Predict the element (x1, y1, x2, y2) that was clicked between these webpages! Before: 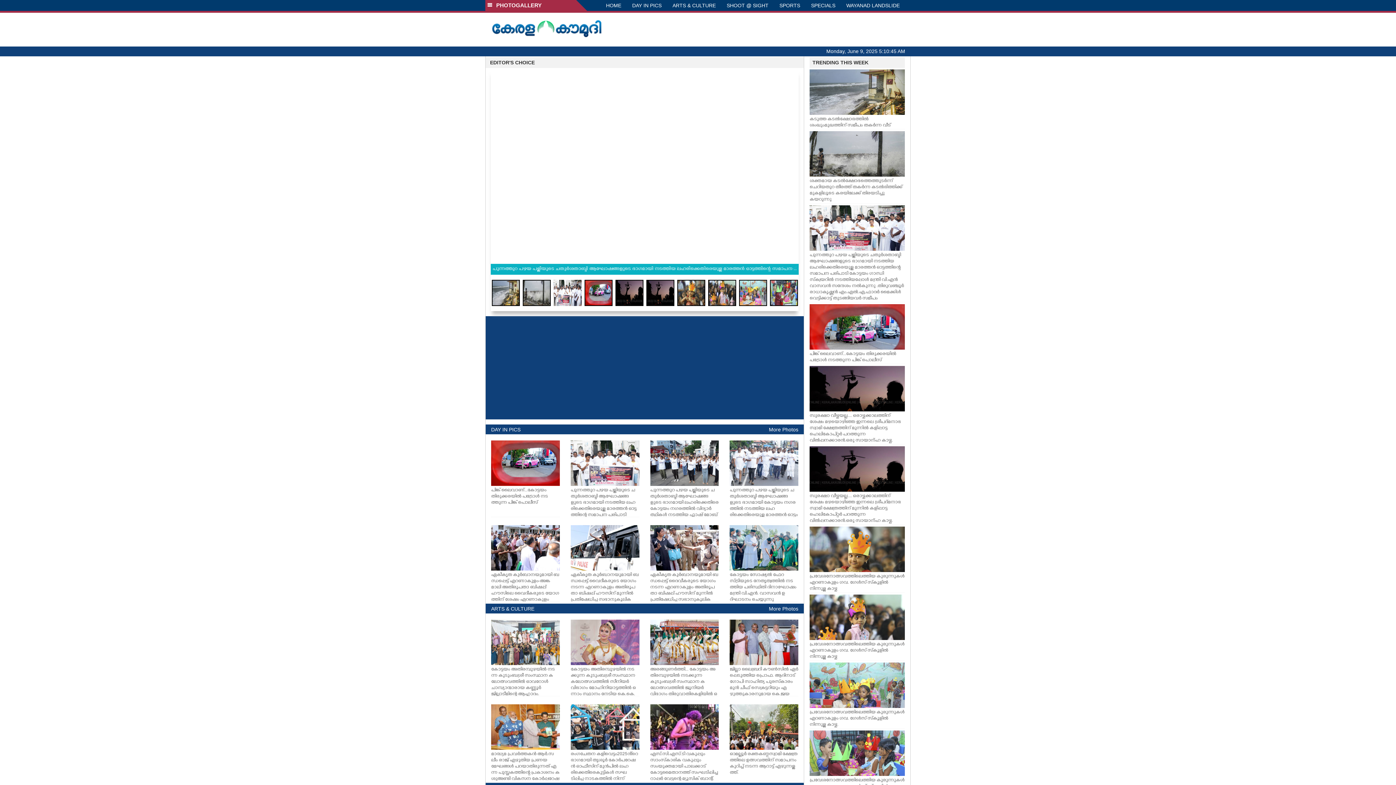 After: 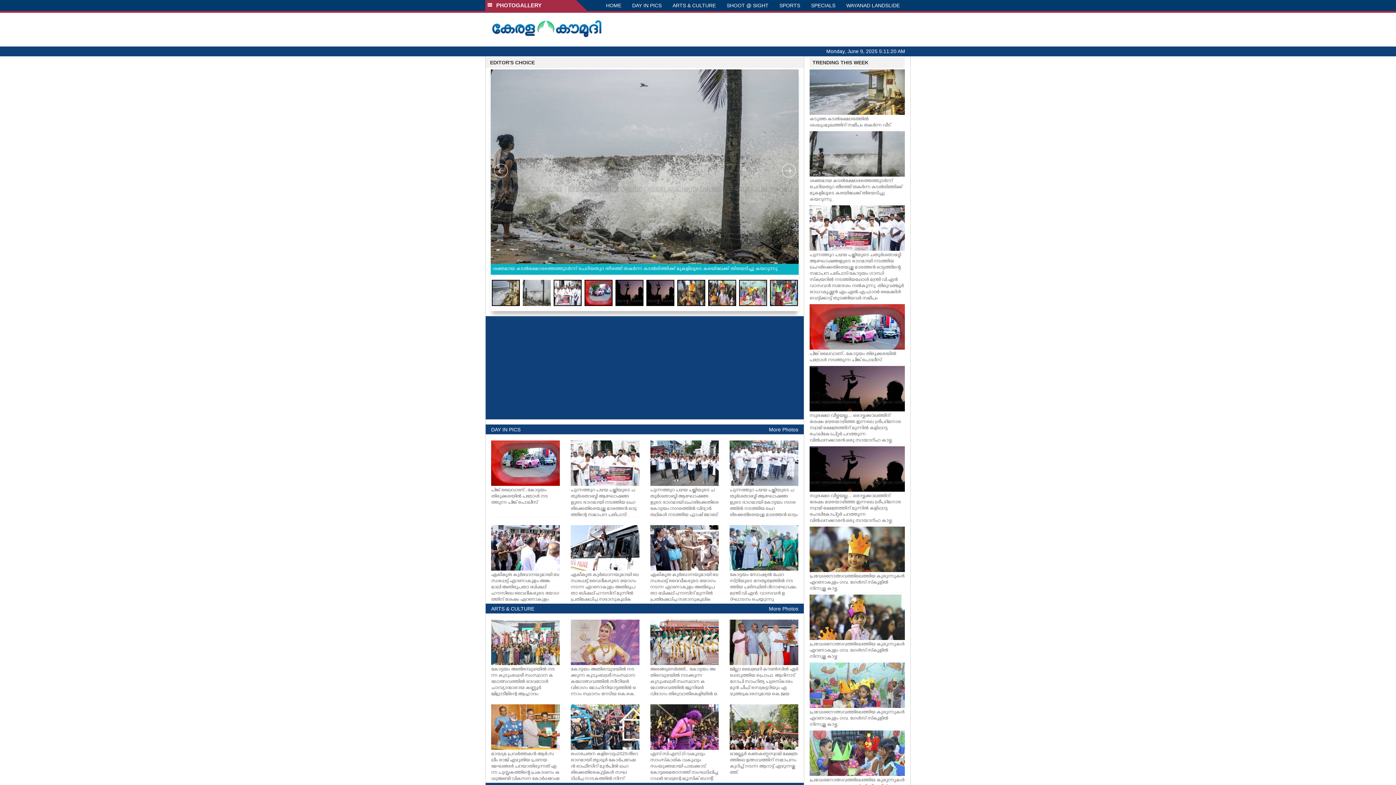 Action: bbox: (490, 22, 602, 28)